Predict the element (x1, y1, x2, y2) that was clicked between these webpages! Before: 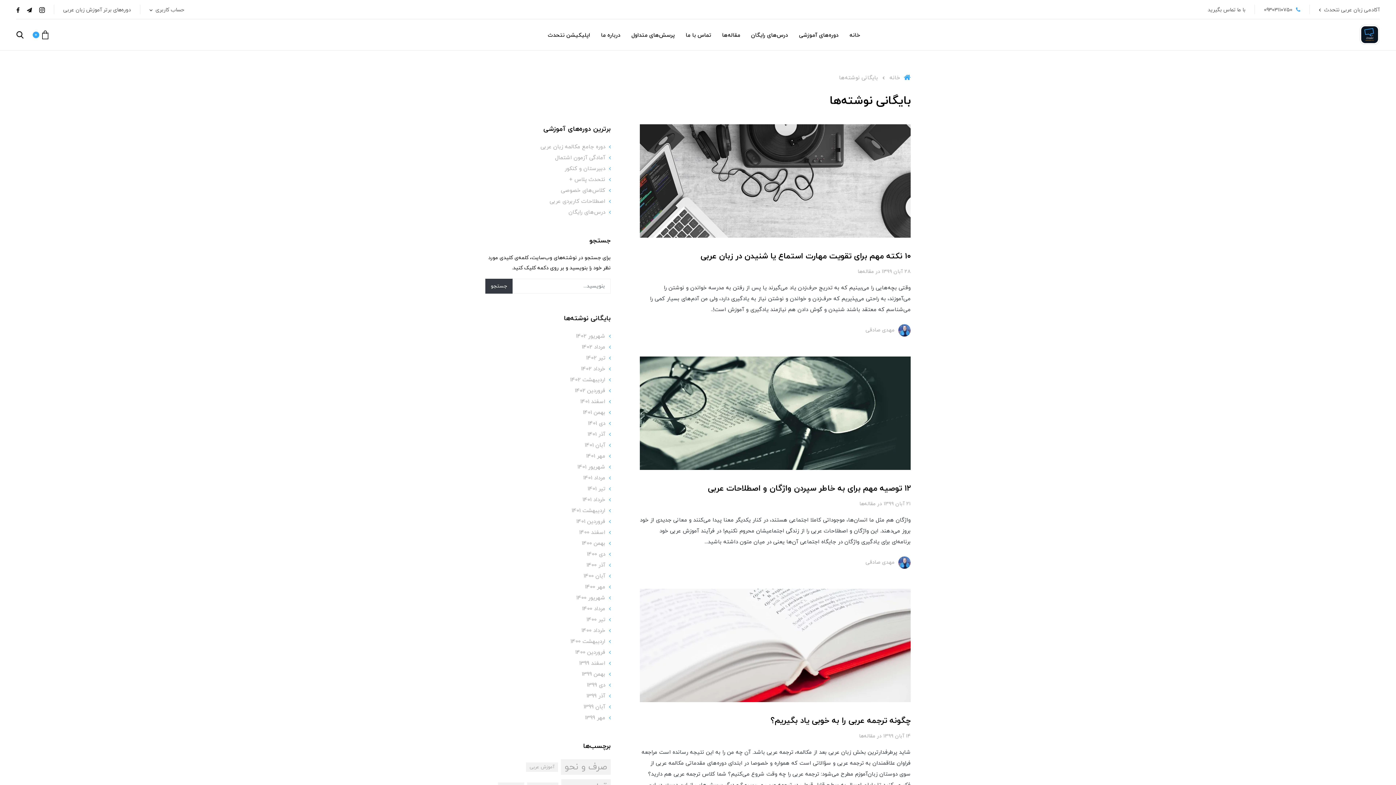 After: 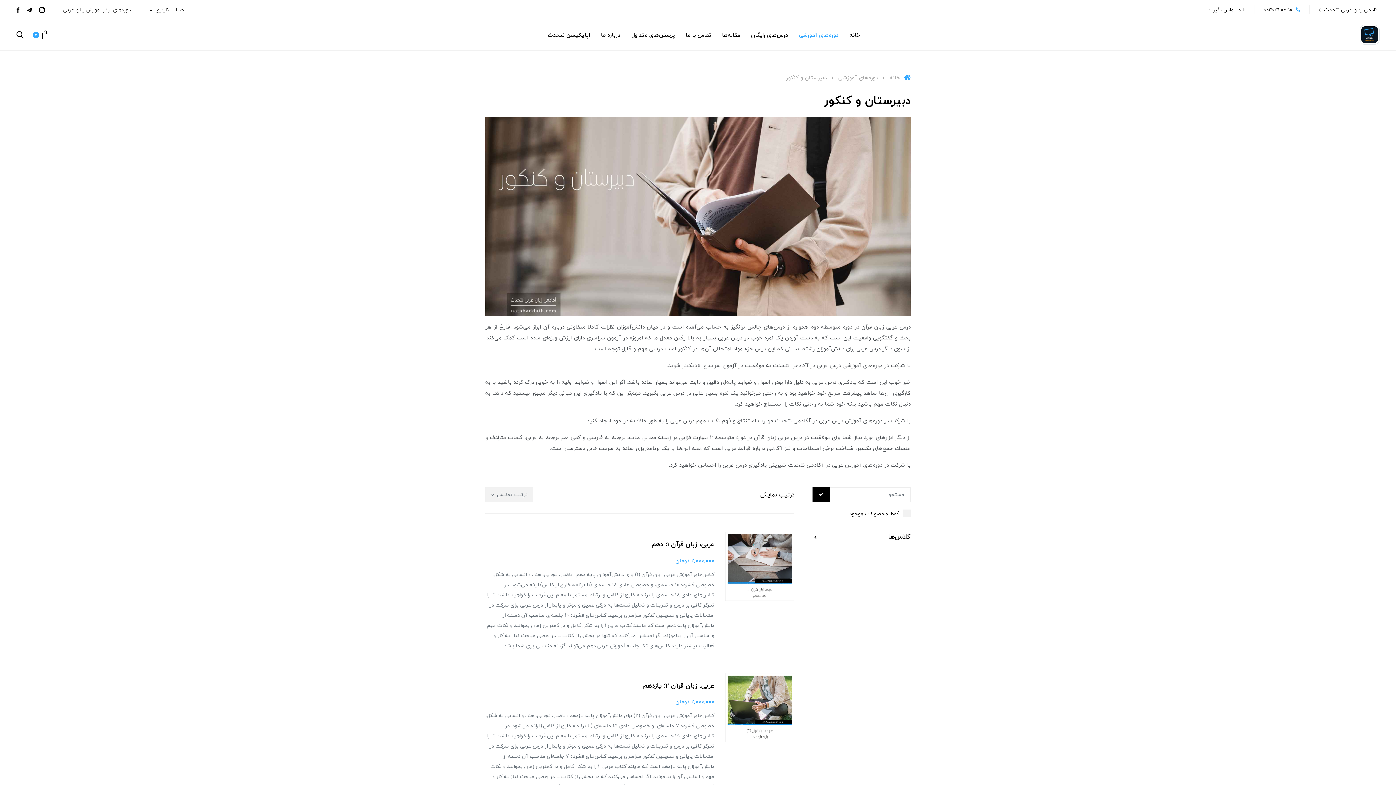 Action: label: دبیرستان و کنکور bbox: (564, 165, 605, 172)